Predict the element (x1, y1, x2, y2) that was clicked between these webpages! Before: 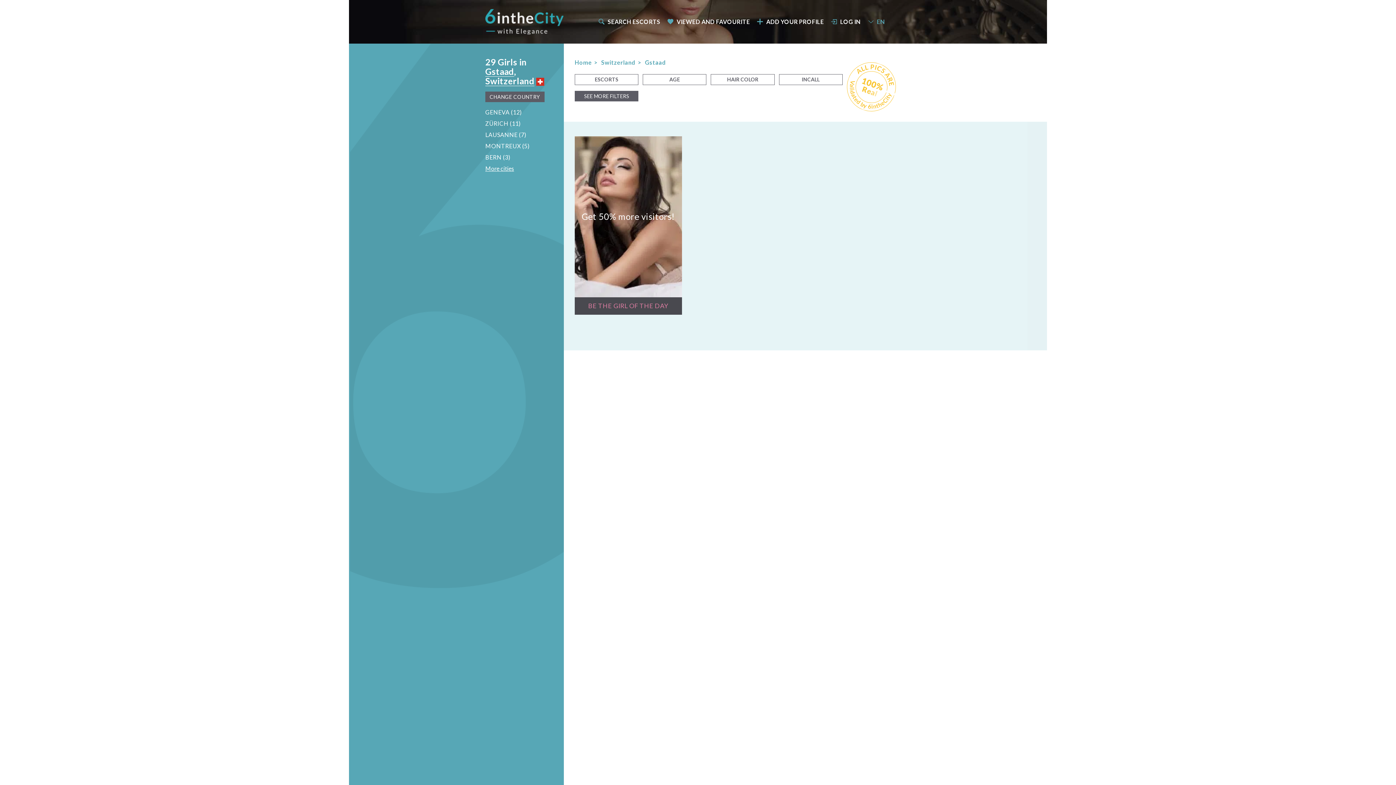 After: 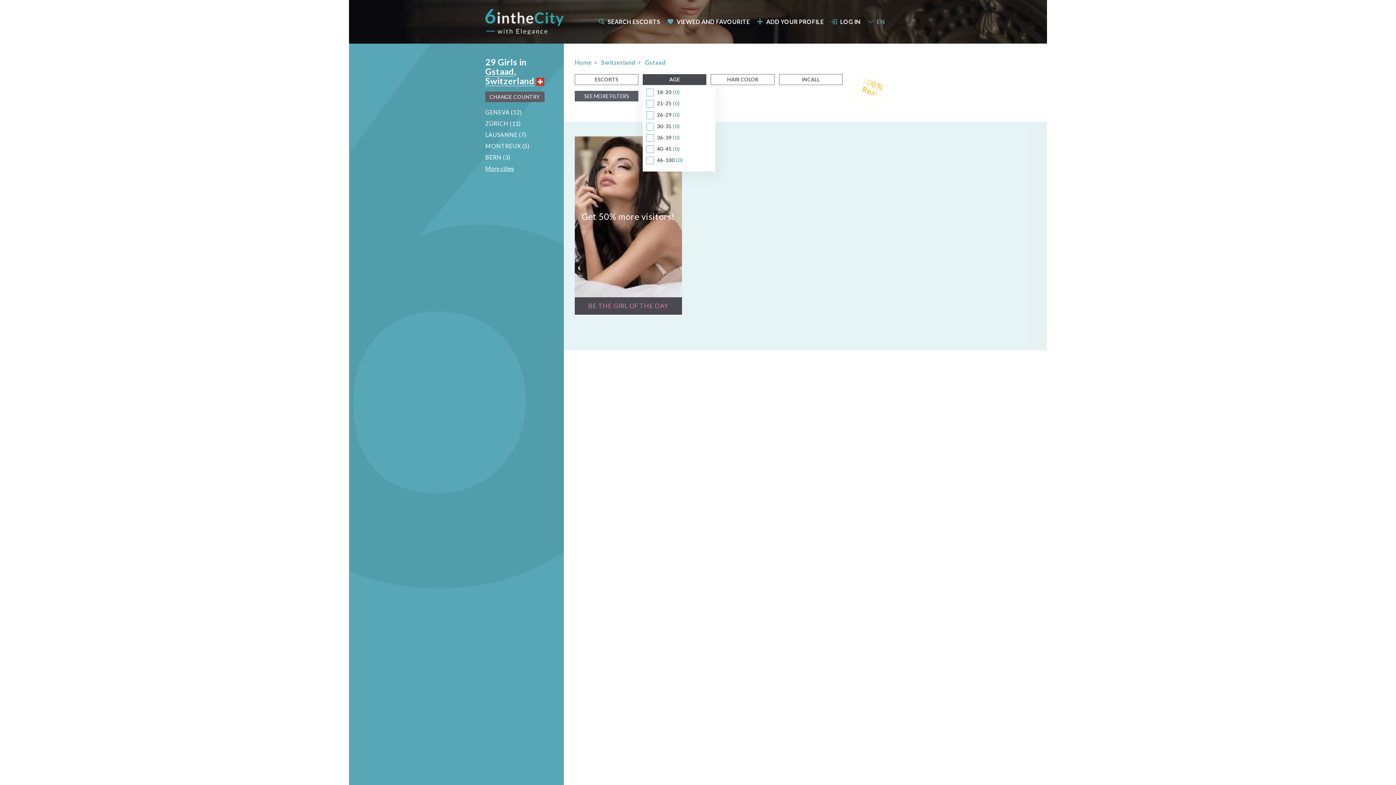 Action: bbox: (642, 74, 706, 85) label: AGE